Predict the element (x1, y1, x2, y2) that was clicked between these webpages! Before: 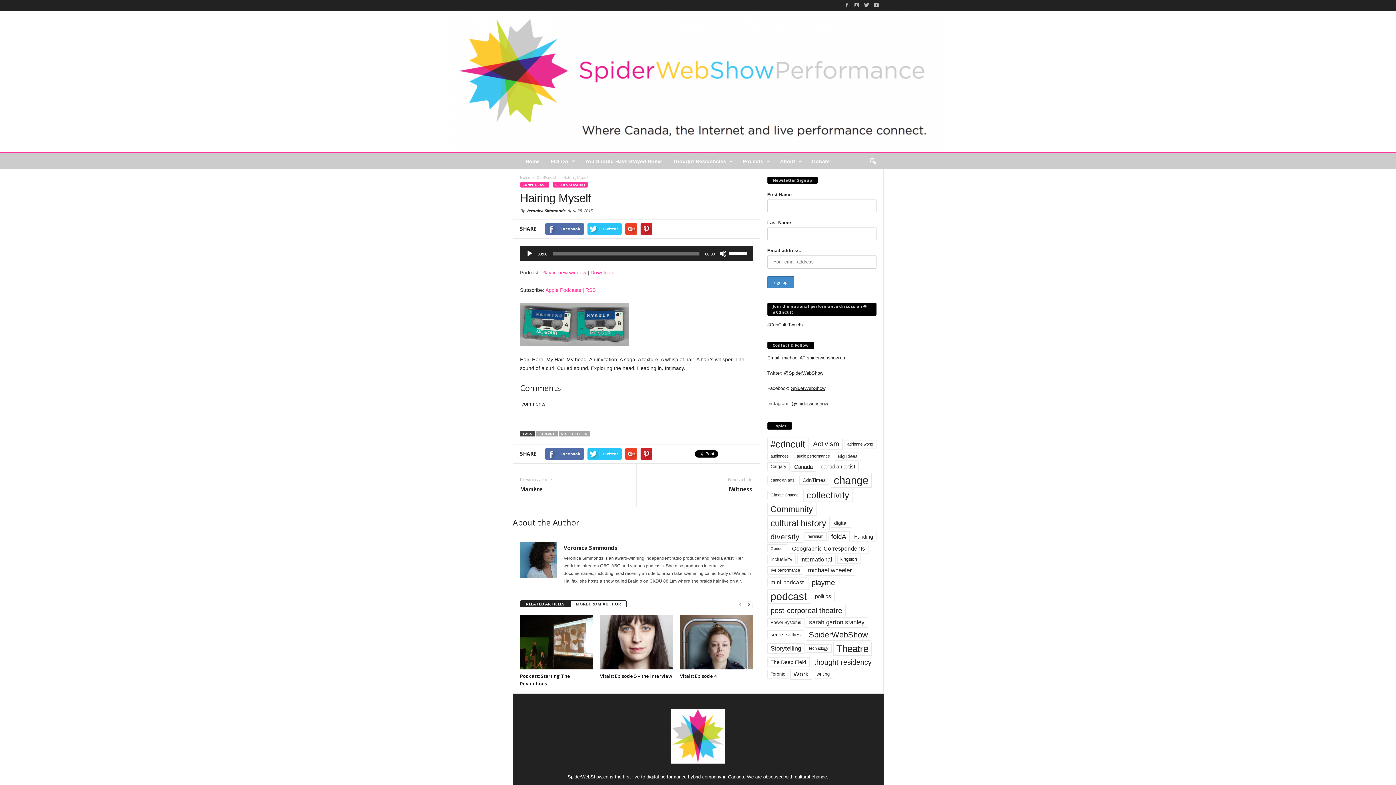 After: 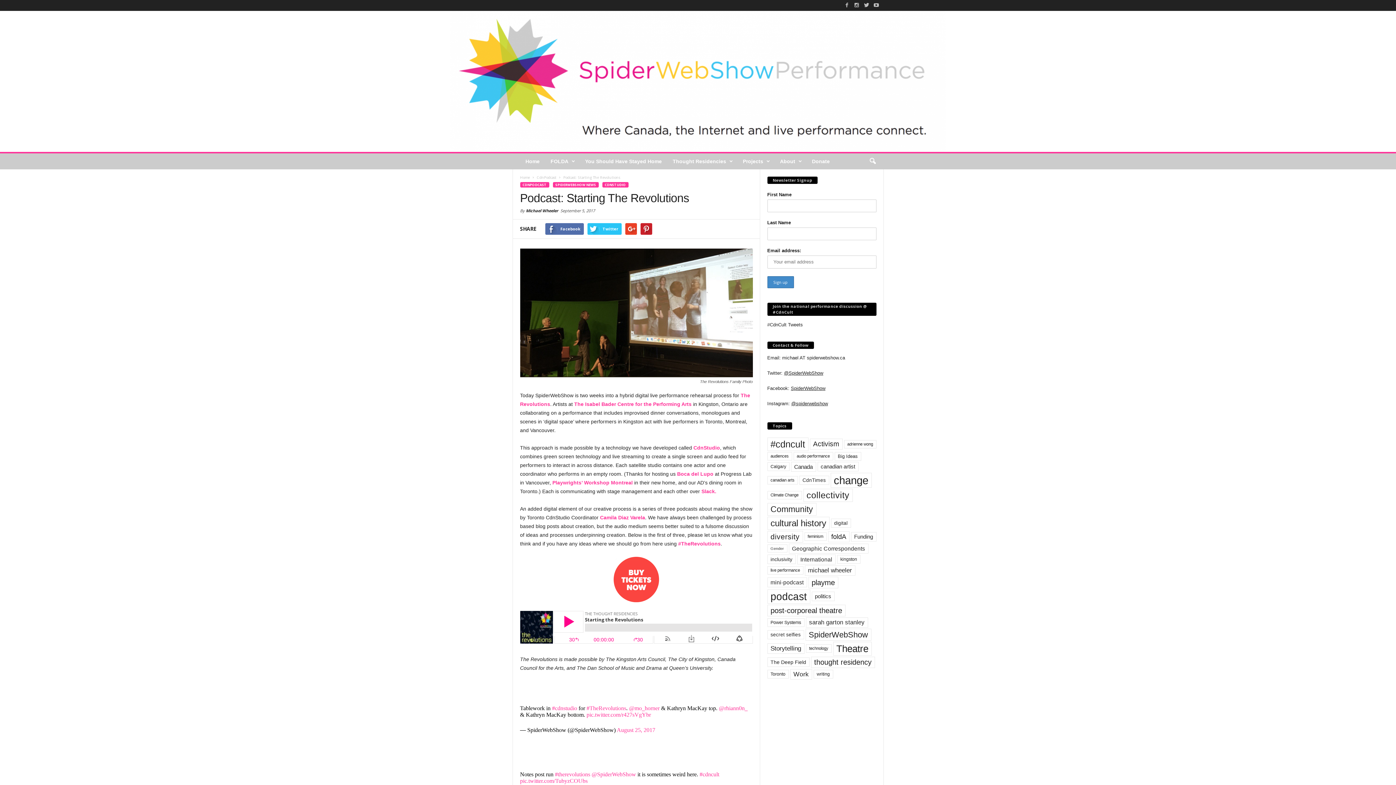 Action: bbox: (520, 615, 592, 669)